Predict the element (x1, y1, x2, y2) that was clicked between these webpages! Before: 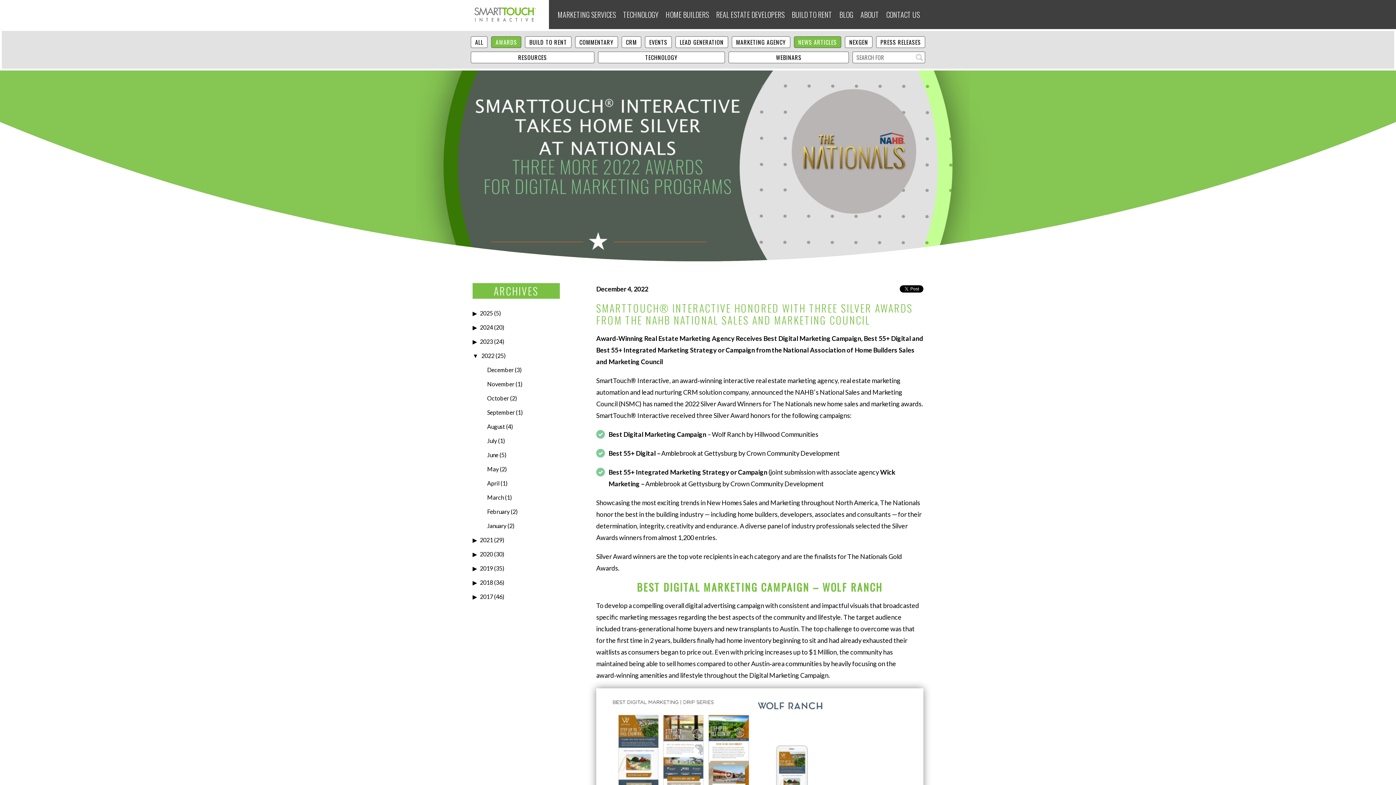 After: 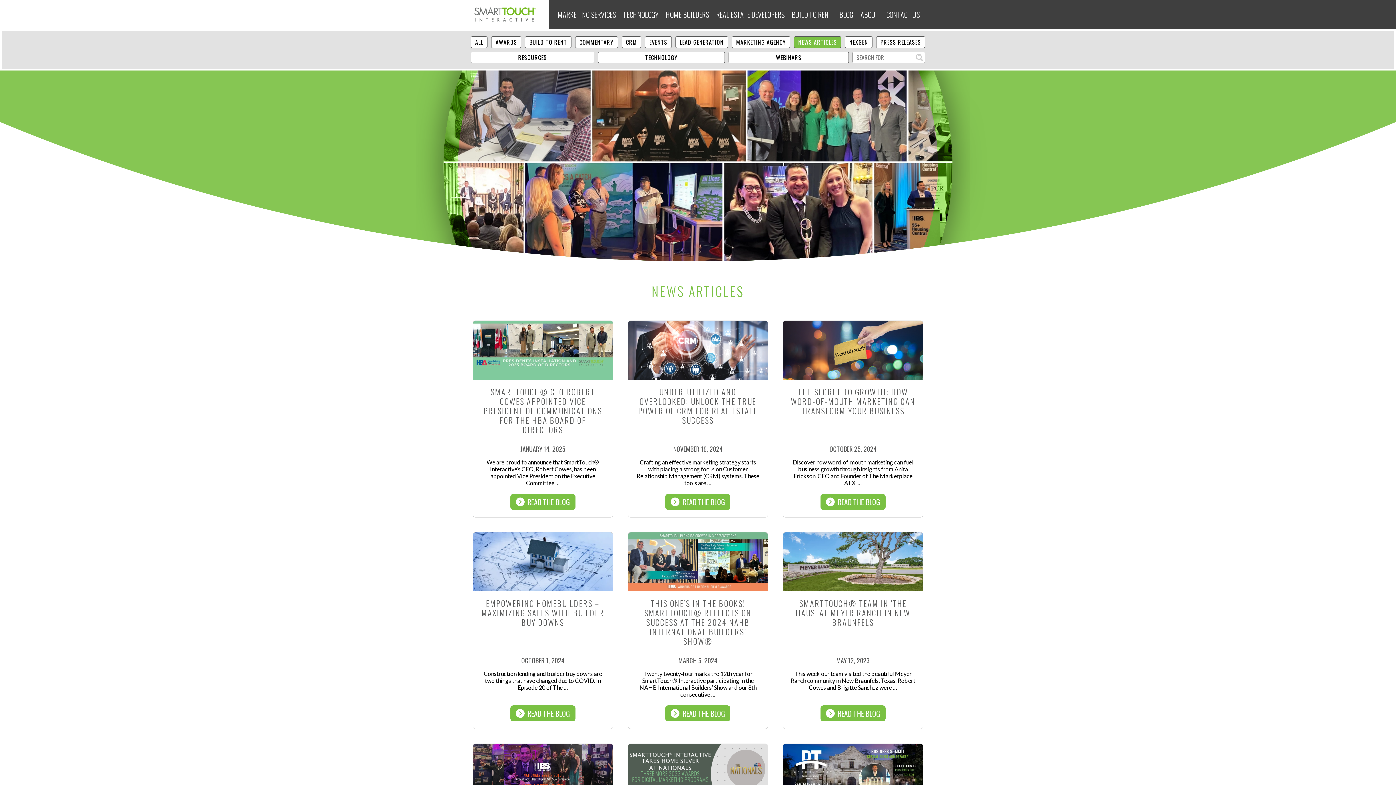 Action: bbox: (794, 36, 841, 48) label: NEWS ARTICLES